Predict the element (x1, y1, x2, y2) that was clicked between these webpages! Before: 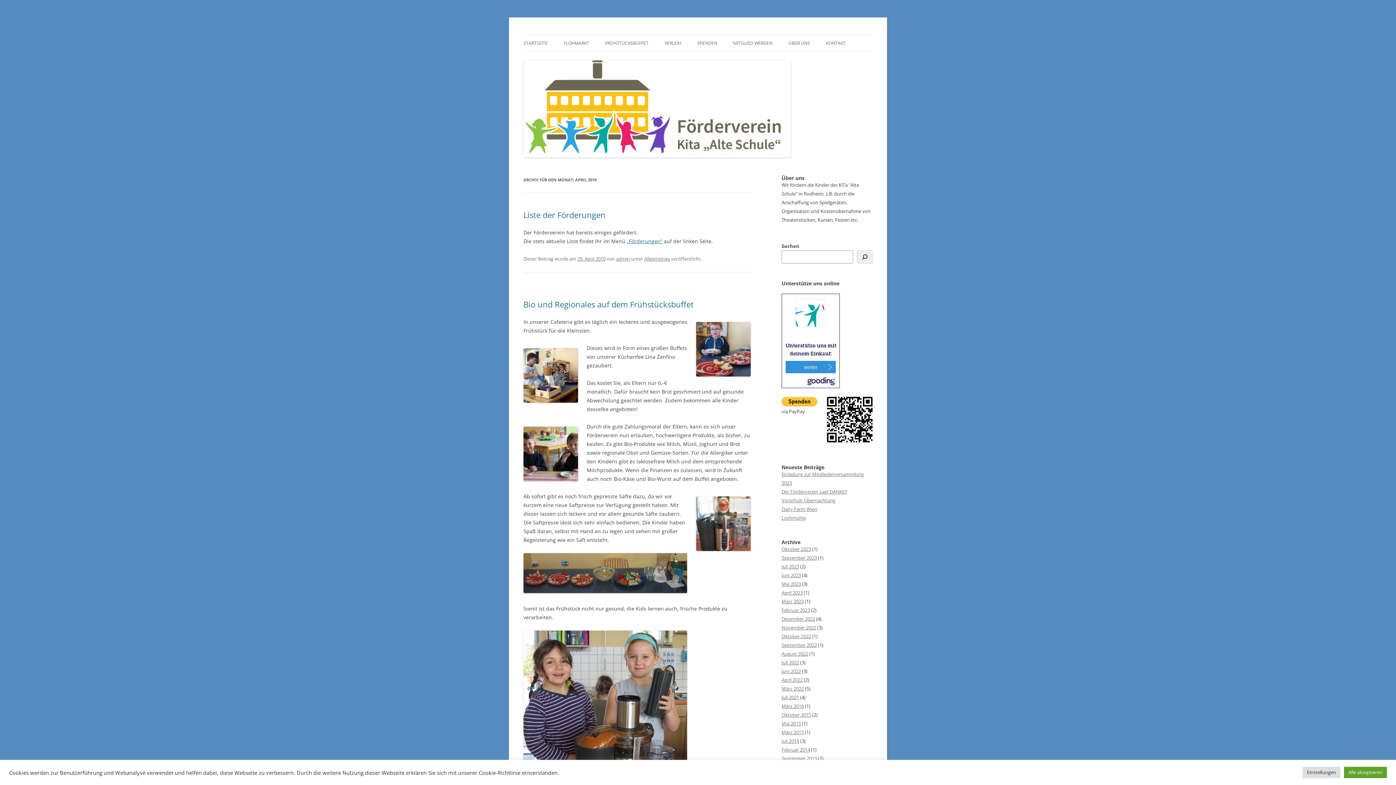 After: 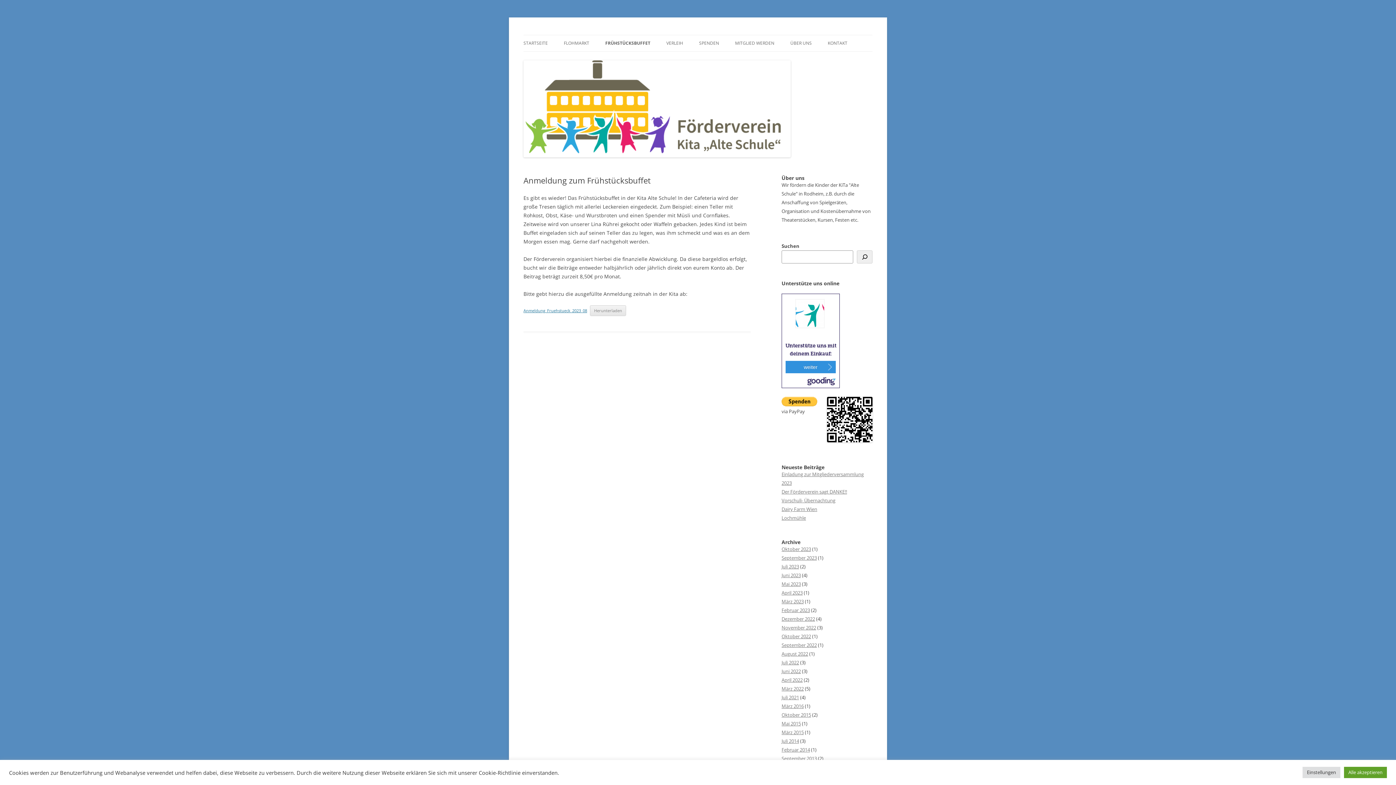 Action: bbox: (605, 35, 648, 51) label: FRÜHSTÜCKSBUFFET